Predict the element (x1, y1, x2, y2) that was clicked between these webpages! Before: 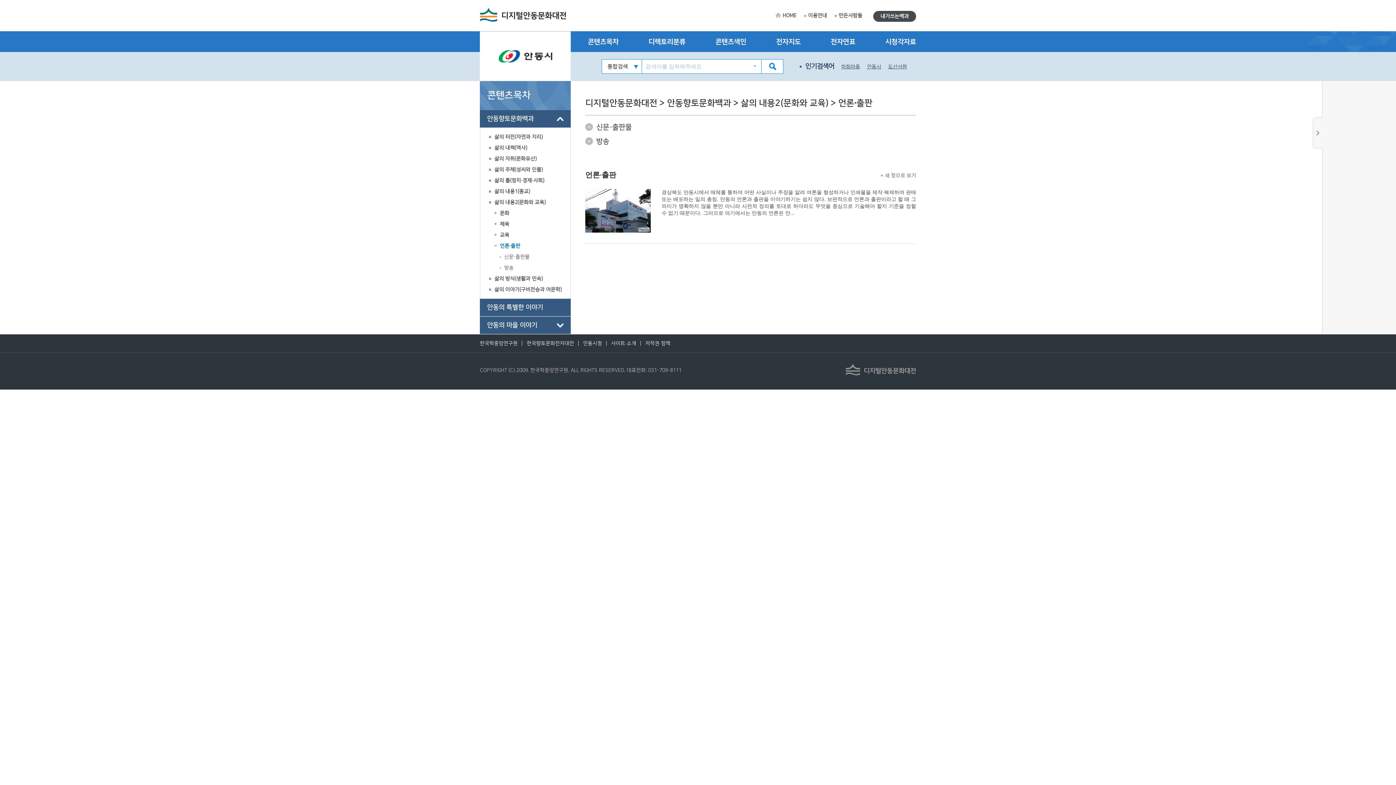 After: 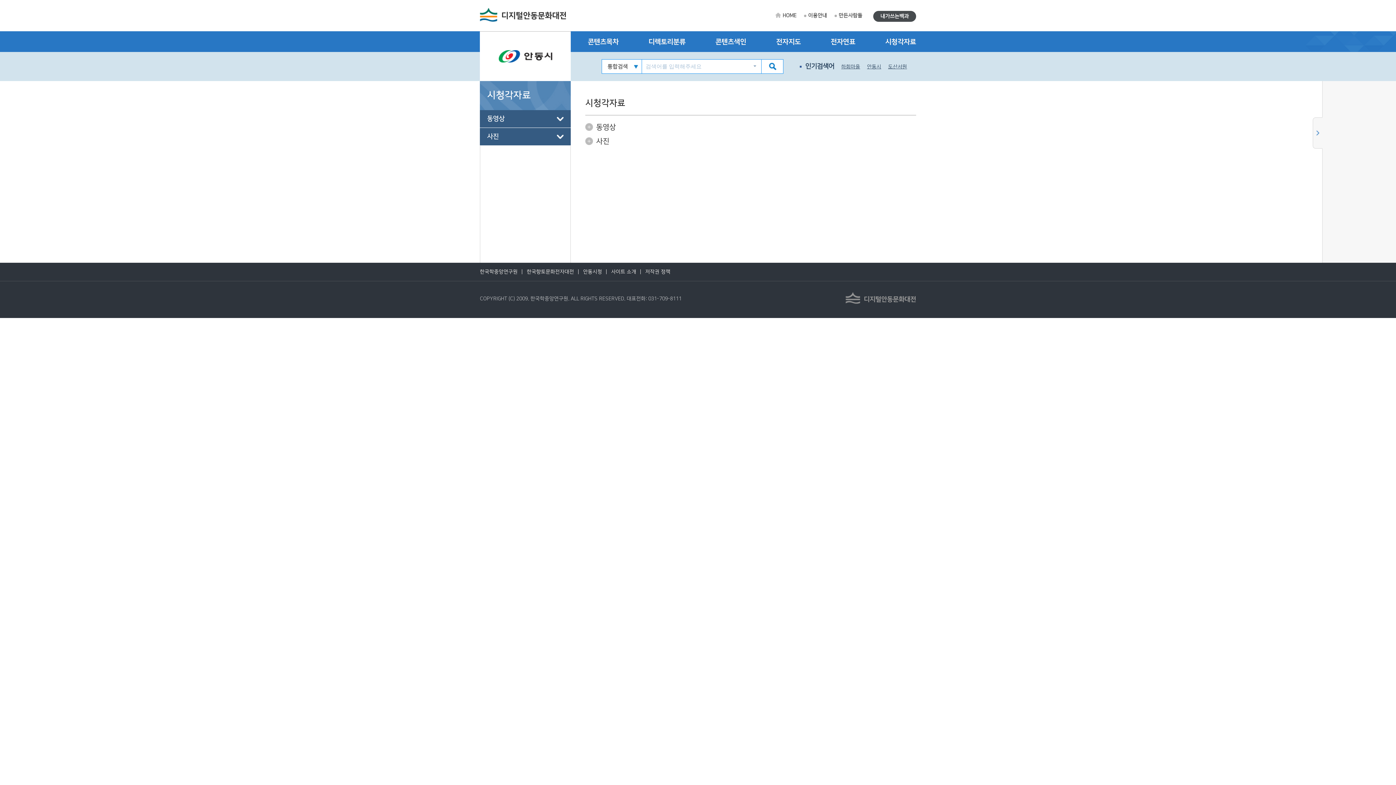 Action: bbox: (885, 36, 916, 47) label: 시청각자료